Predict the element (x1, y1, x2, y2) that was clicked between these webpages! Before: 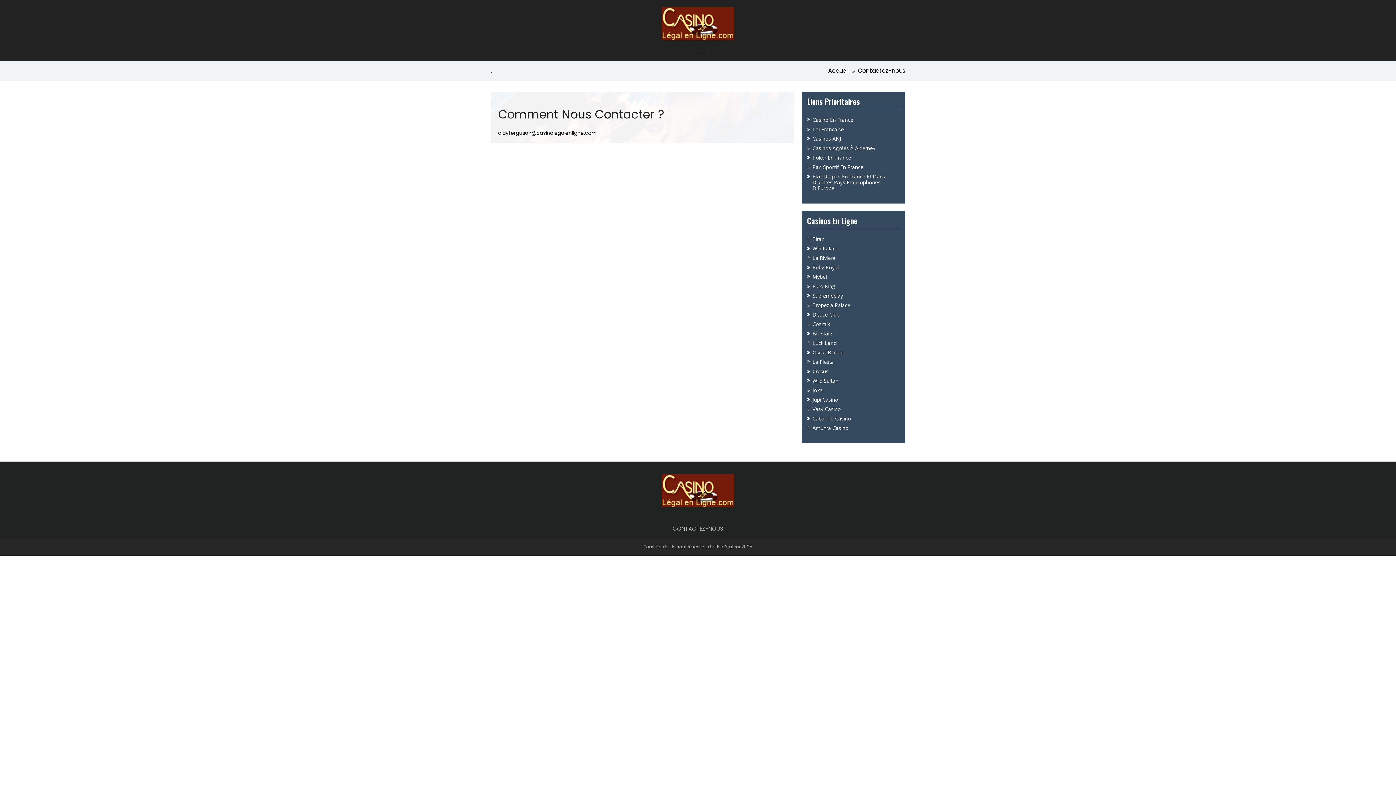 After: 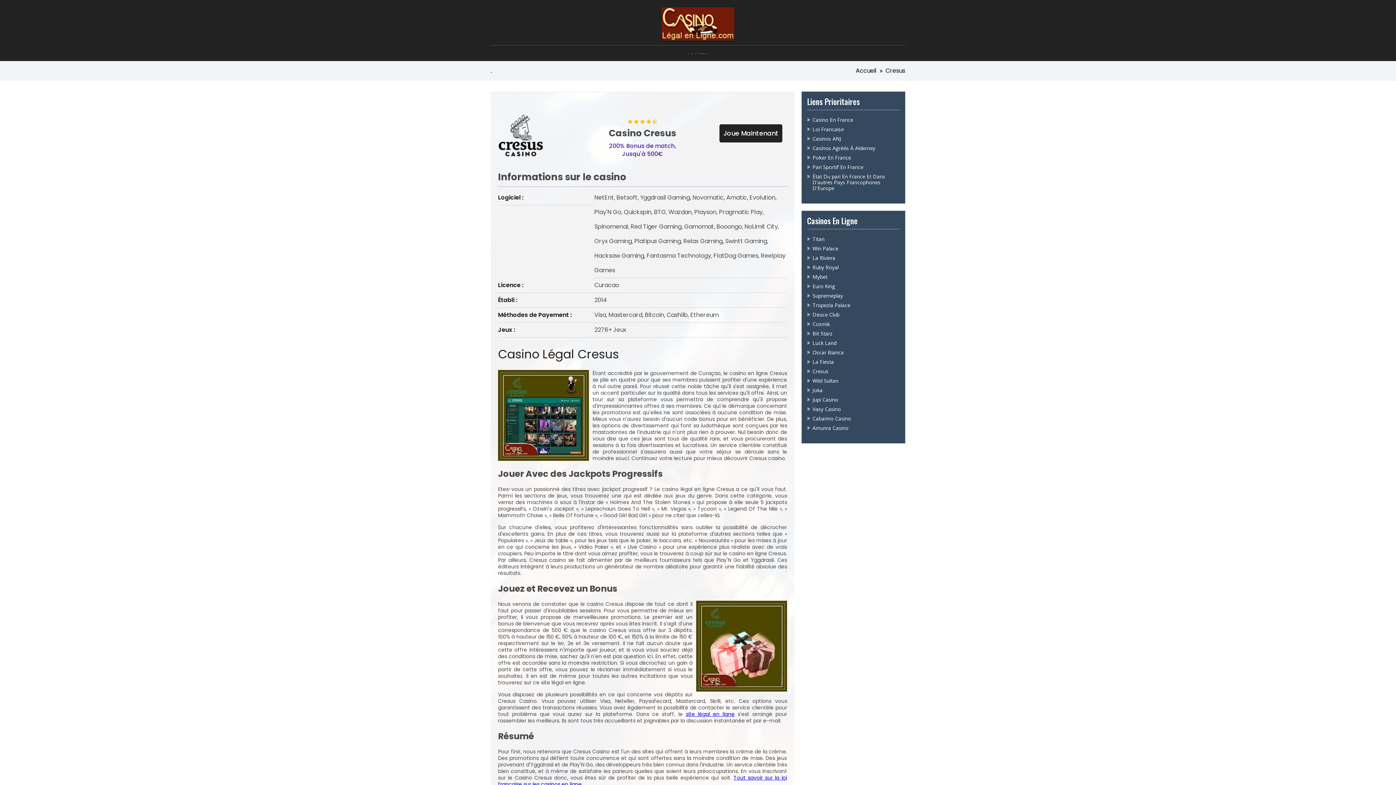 Action: bbox: (812, 368, 828, 374) label: Cresus